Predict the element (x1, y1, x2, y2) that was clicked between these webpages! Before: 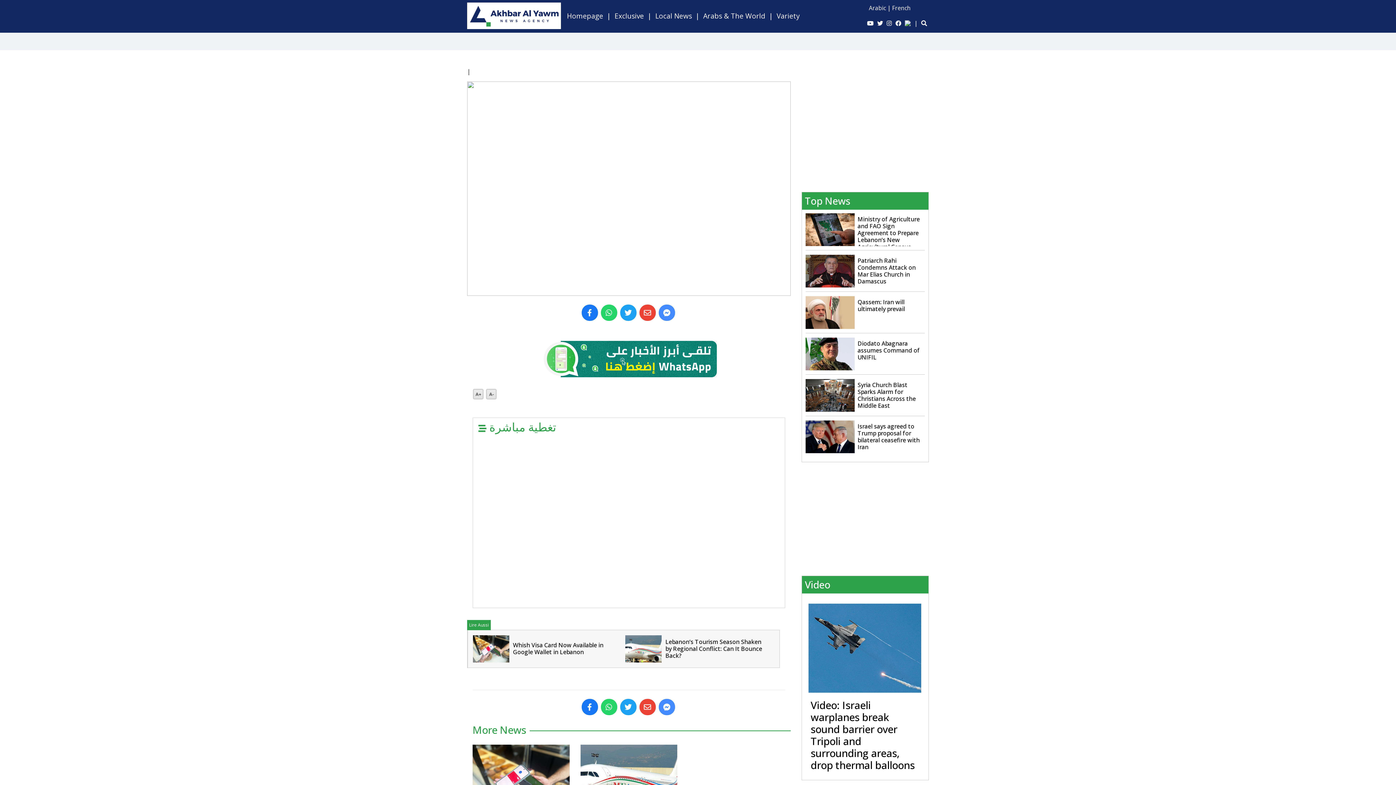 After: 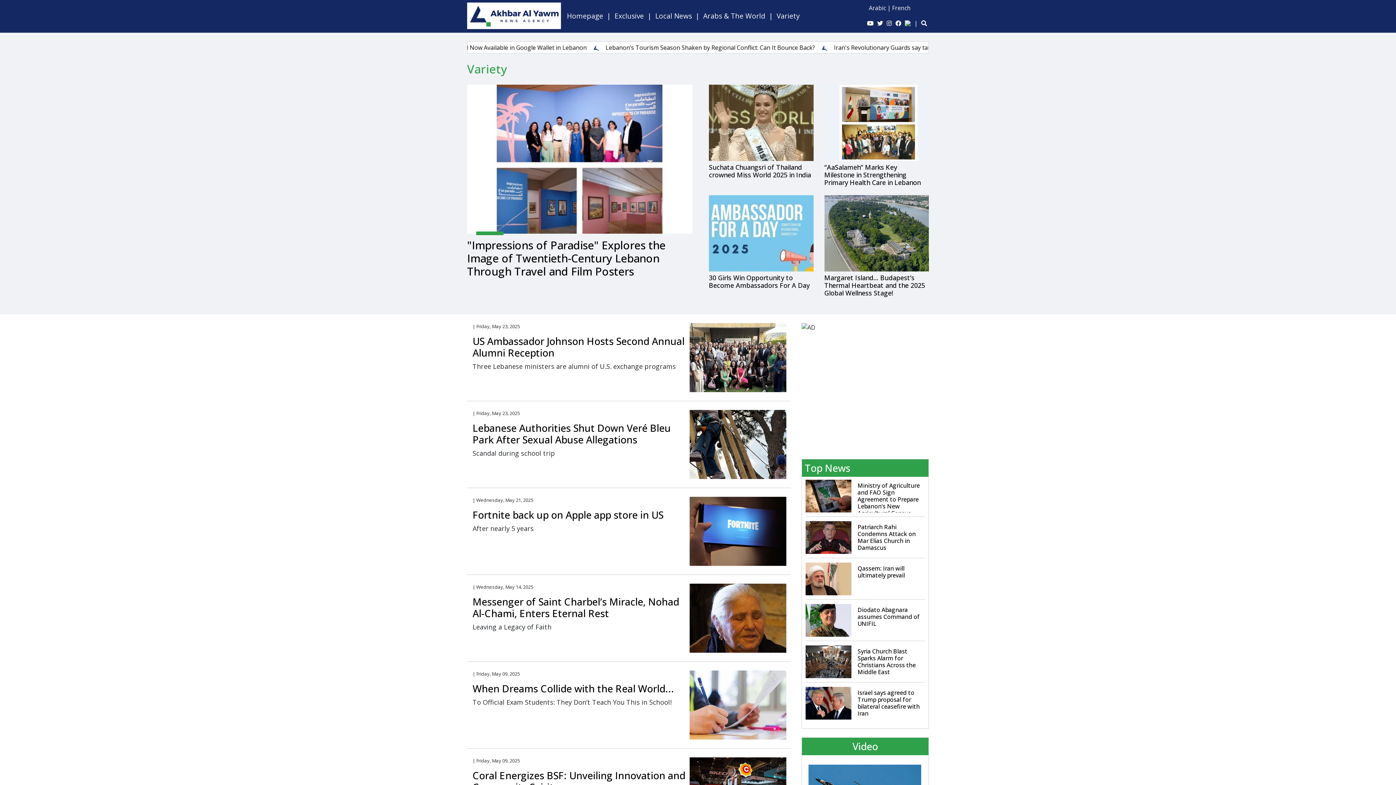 Action: bbox: (776, 2, 803, 29) label: Variety